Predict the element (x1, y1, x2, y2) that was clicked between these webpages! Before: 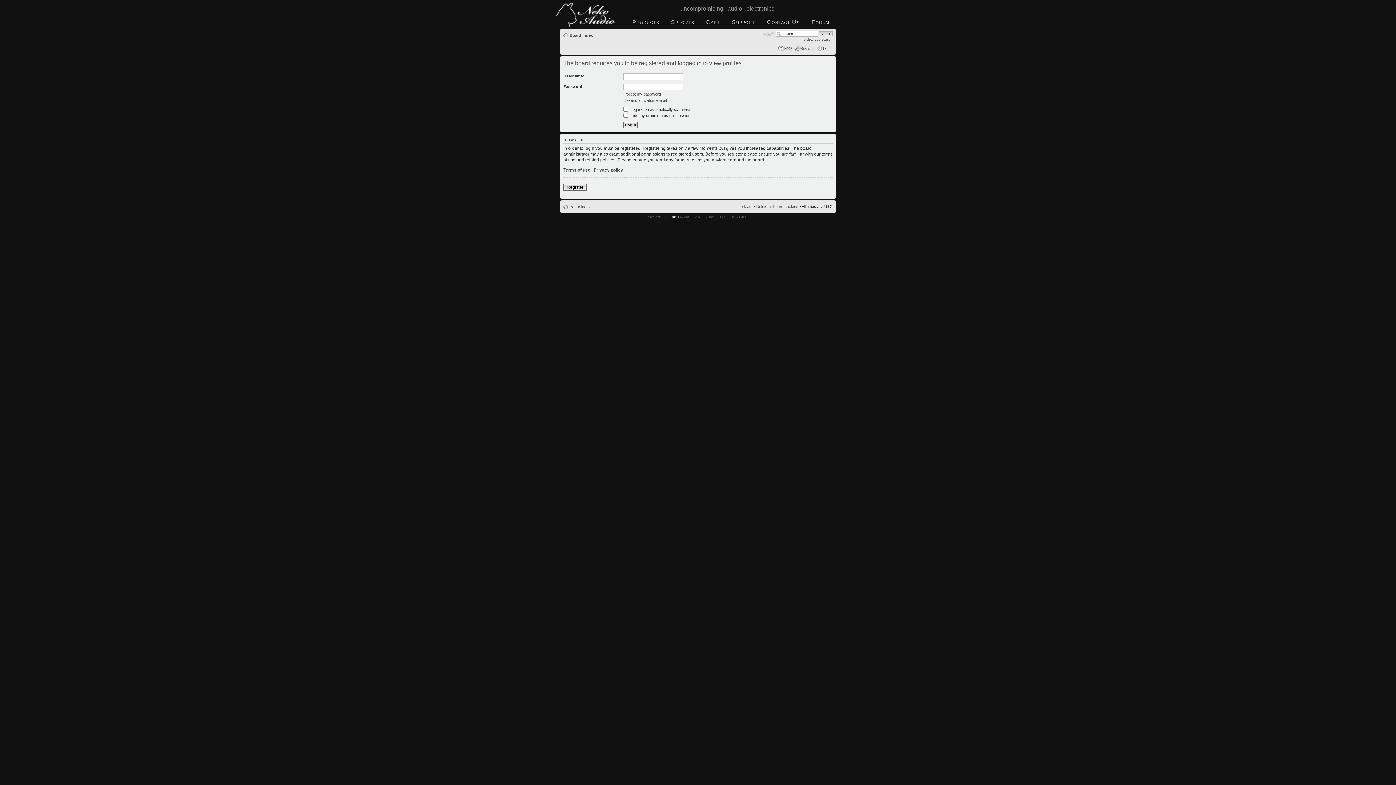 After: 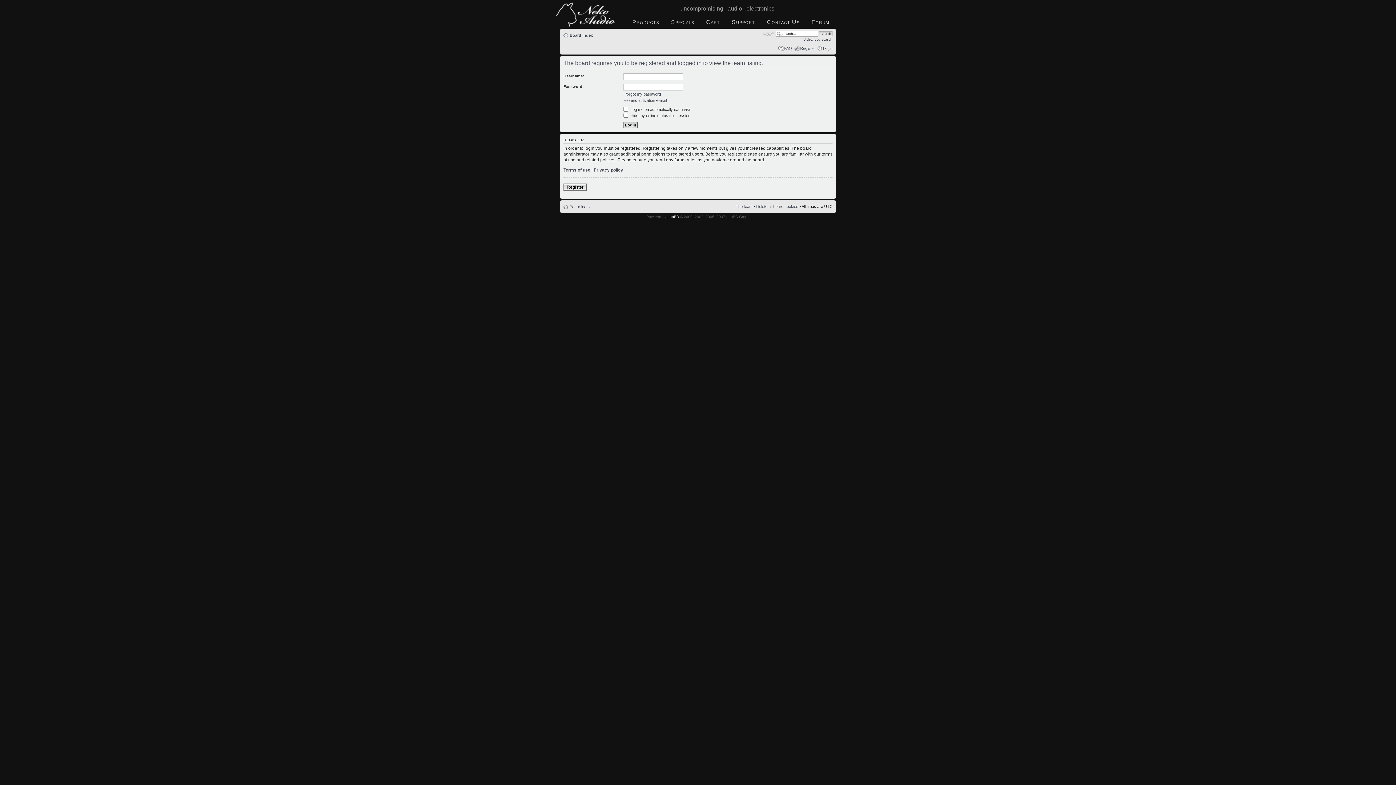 Action: bbox: (736, 204, 752, 208) label: The team